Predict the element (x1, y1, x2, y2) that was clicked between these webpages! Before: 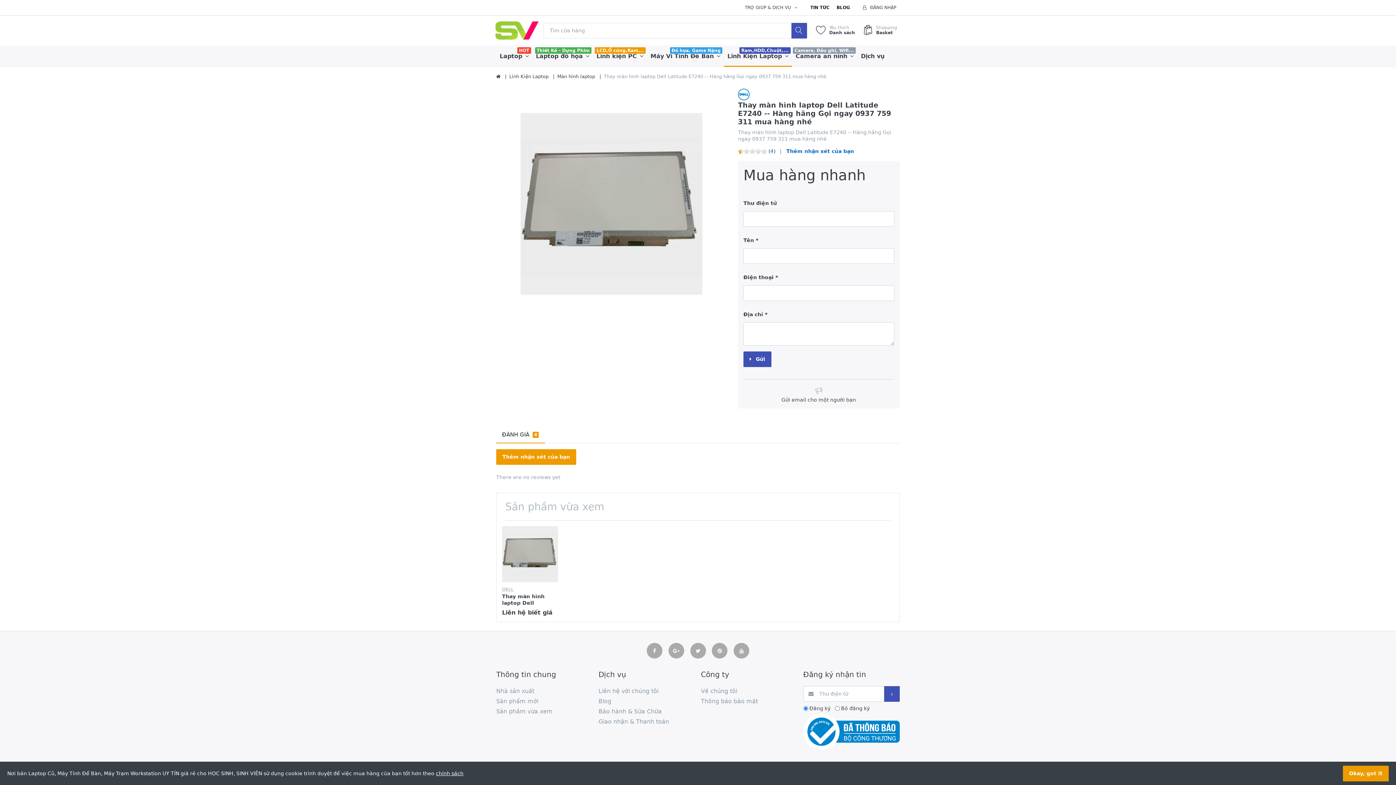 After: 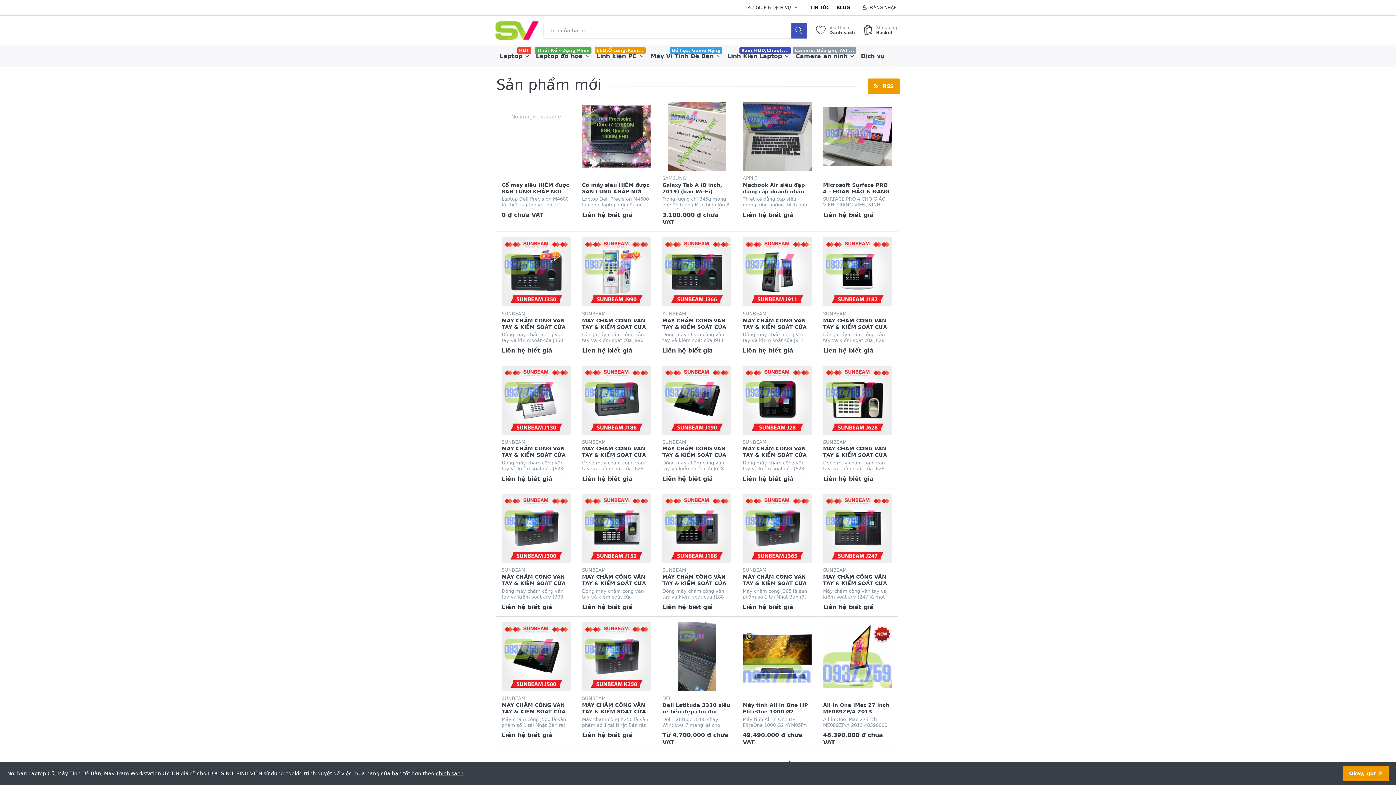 Action: bbox: (496, 696, 592, 707) label: Sản phẩm mới